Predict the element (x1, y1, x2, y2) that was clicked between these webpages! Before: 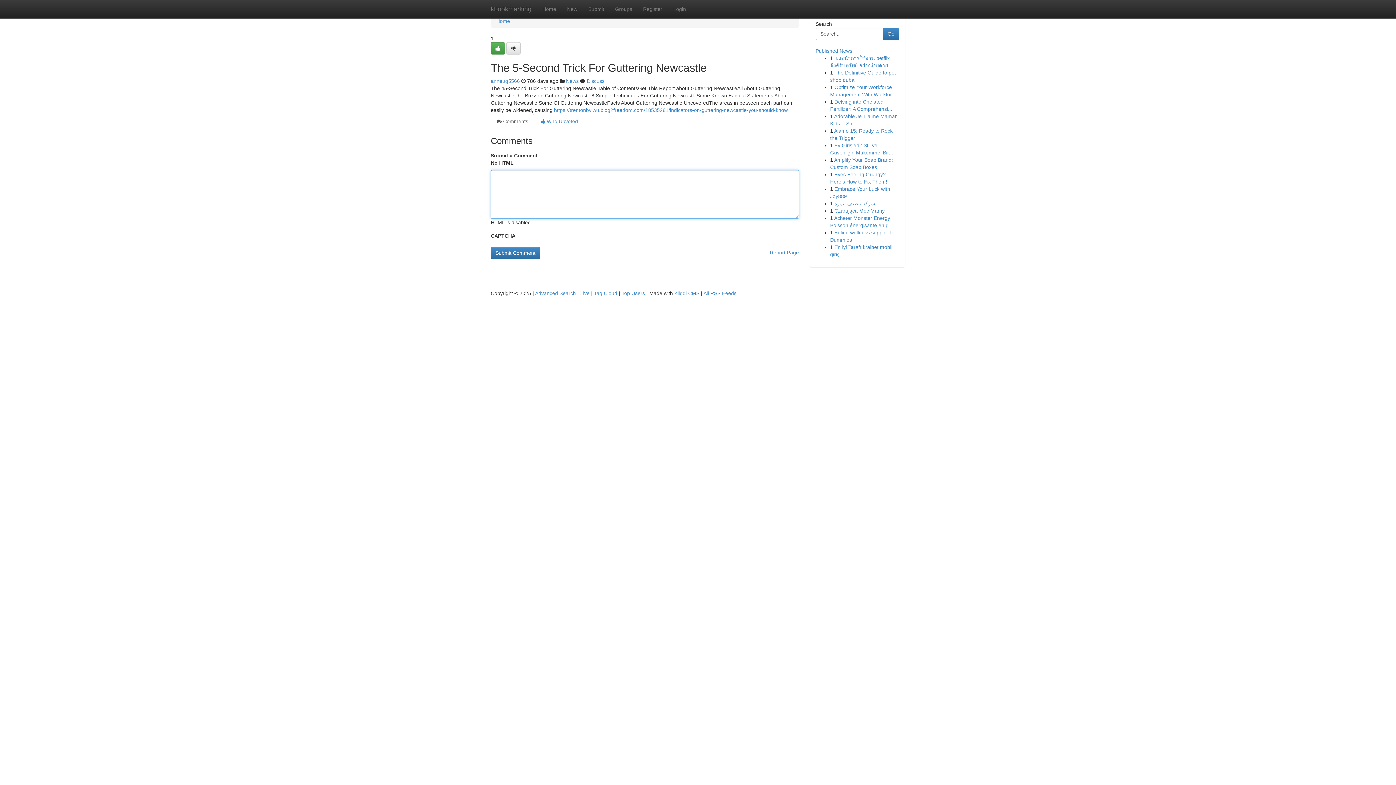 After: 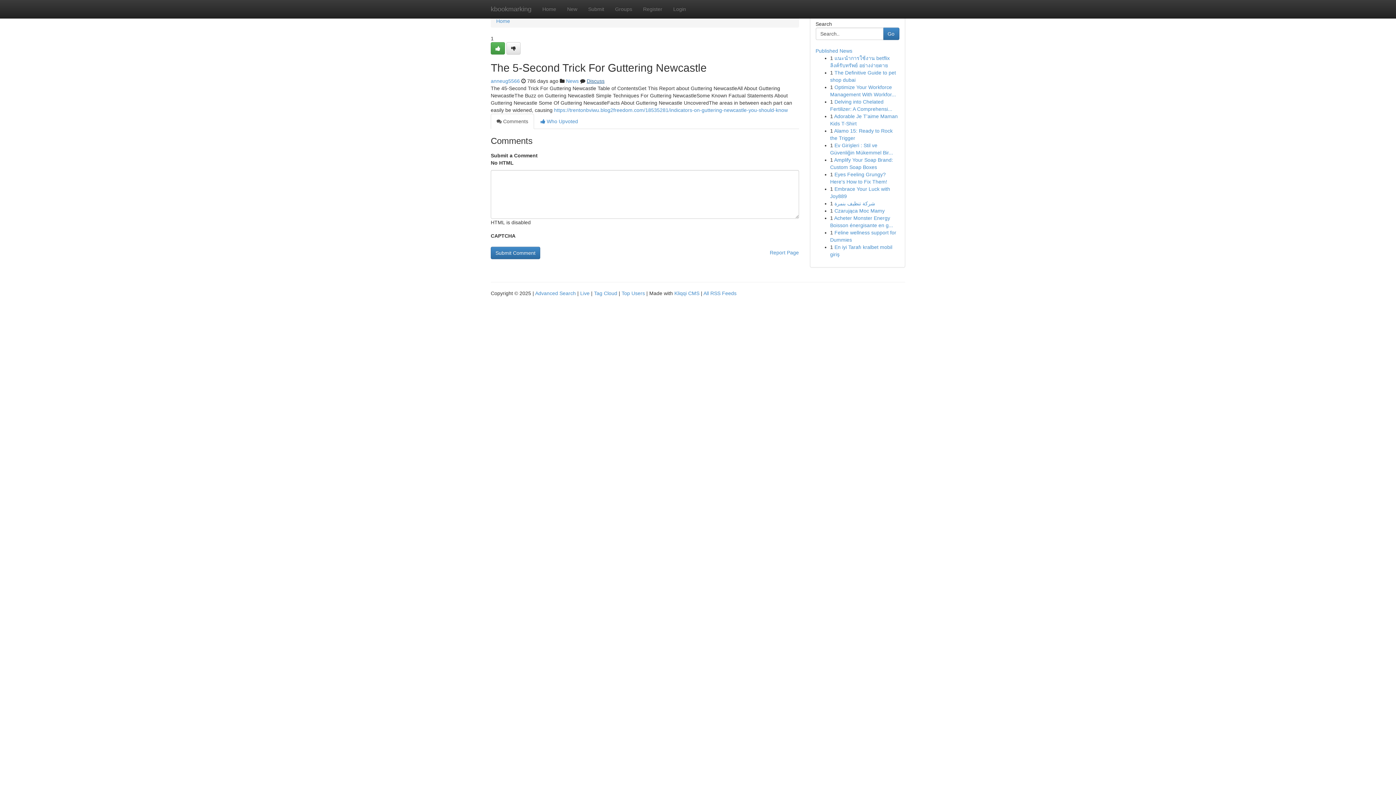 Action: label: Discuss bbox: (586, 78, 604, 84)